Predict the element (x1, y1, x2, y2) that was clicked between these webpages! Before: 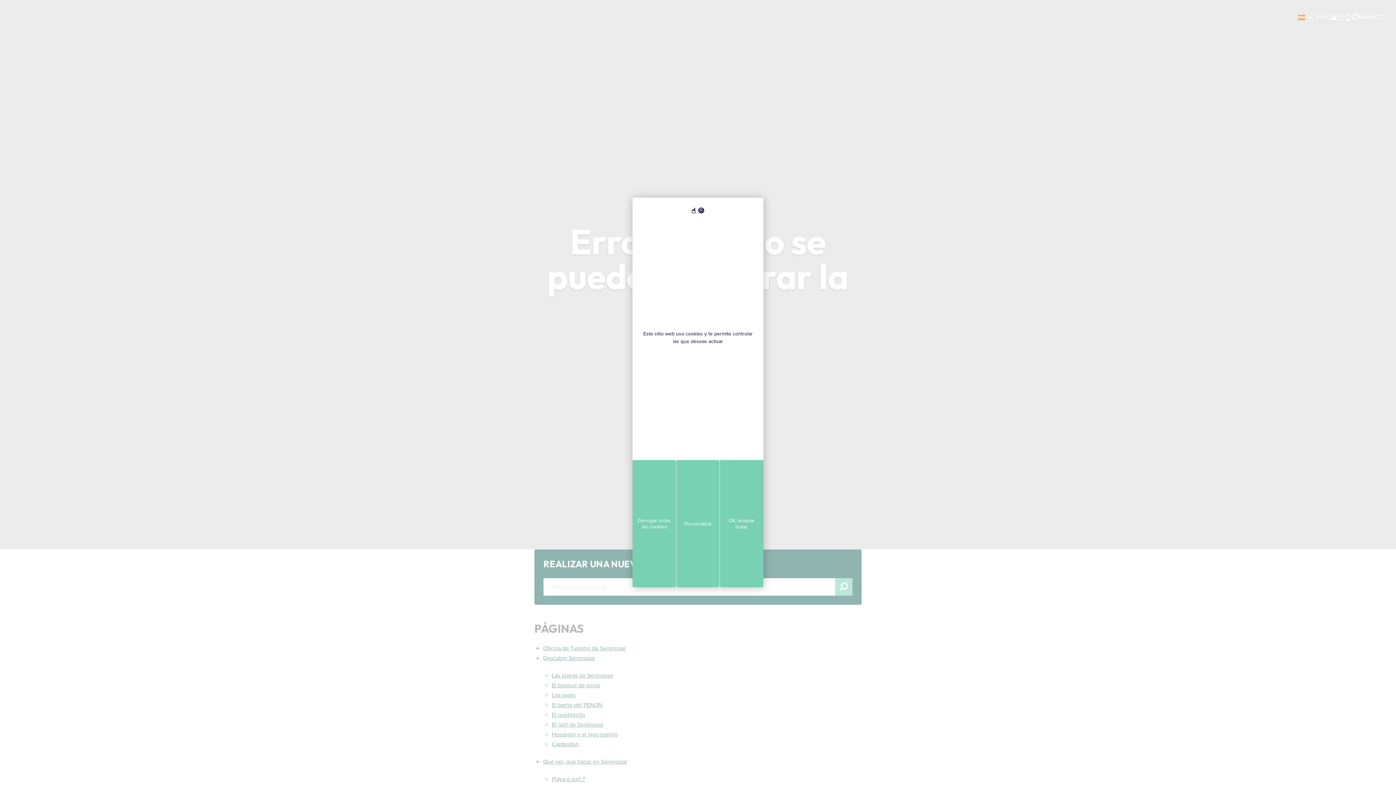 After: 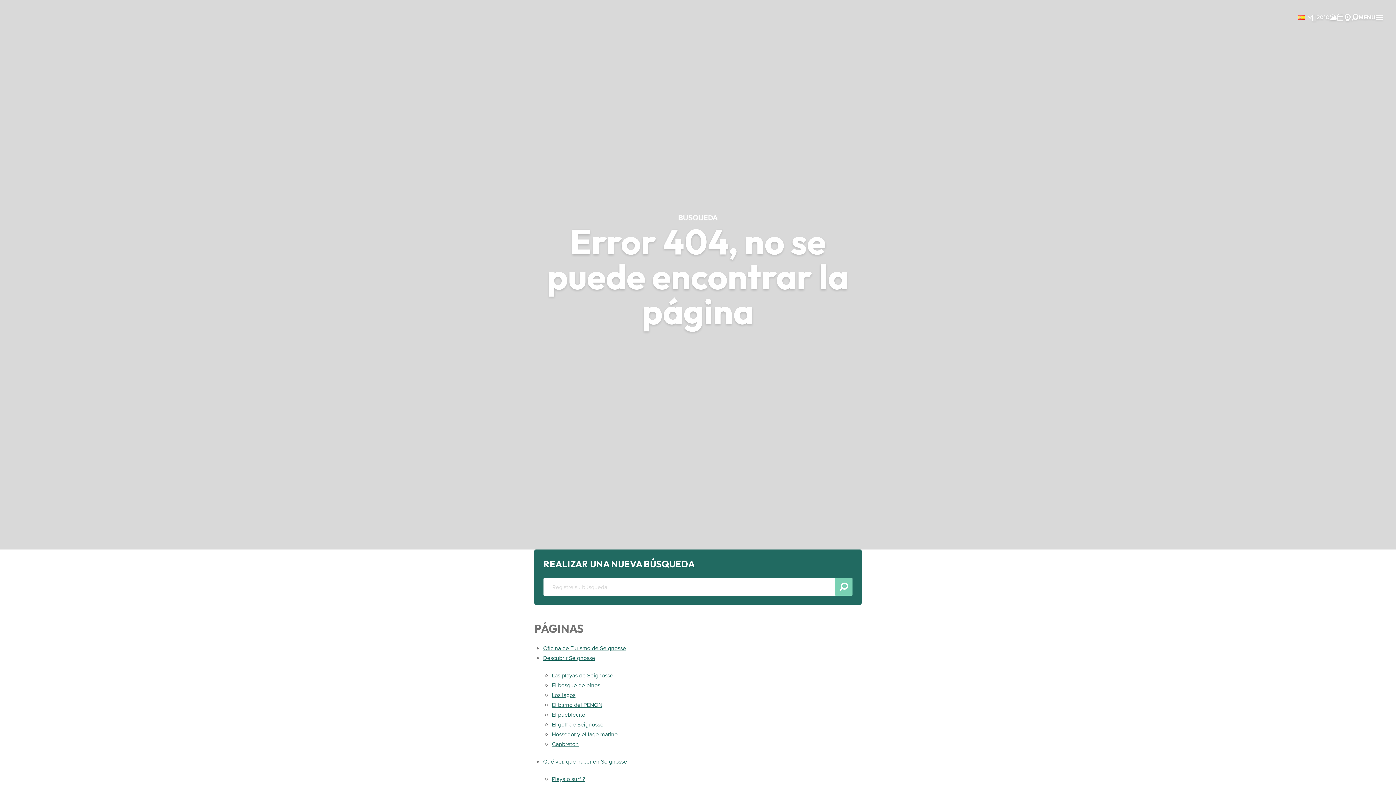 Action: bbox: (632, 460, 676, 587) label: Cookies : Denegar todas las cookies